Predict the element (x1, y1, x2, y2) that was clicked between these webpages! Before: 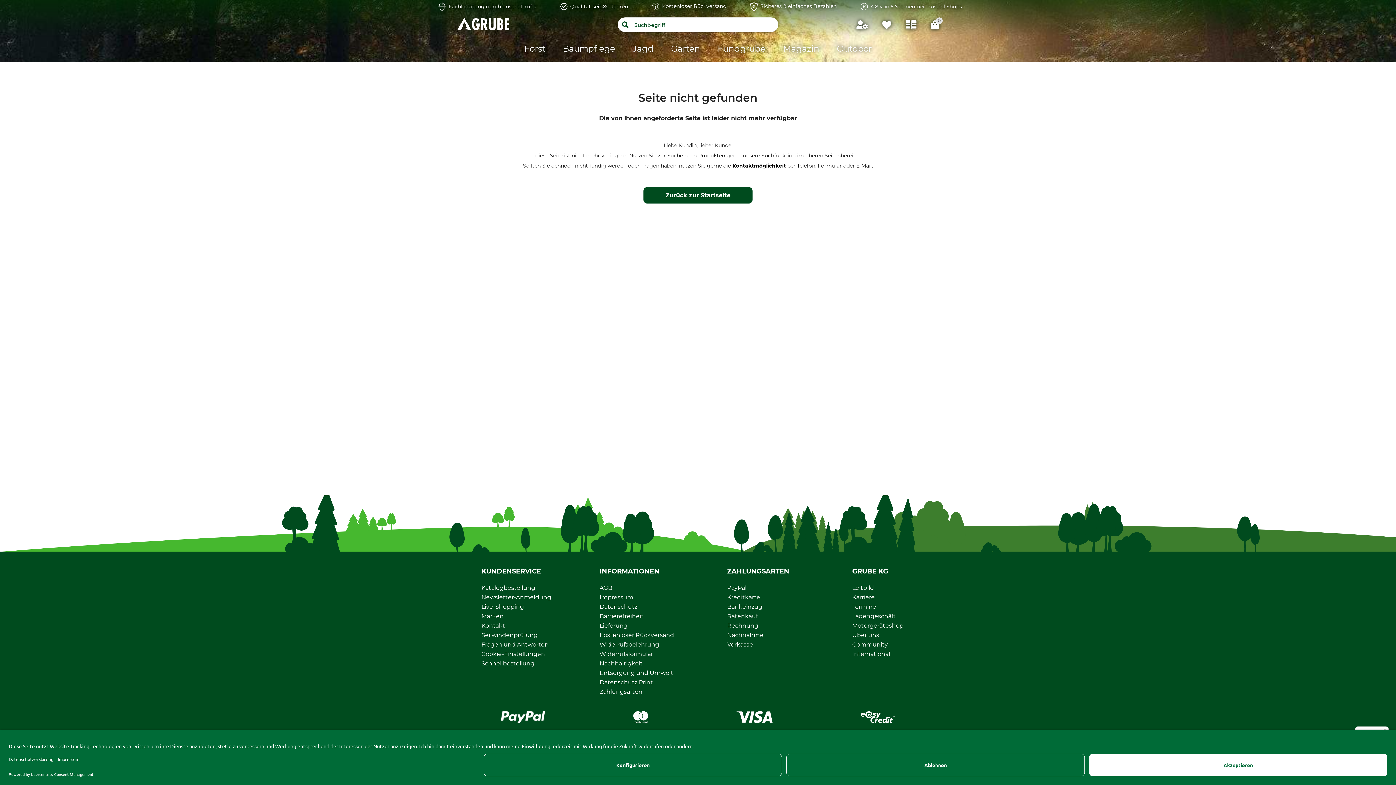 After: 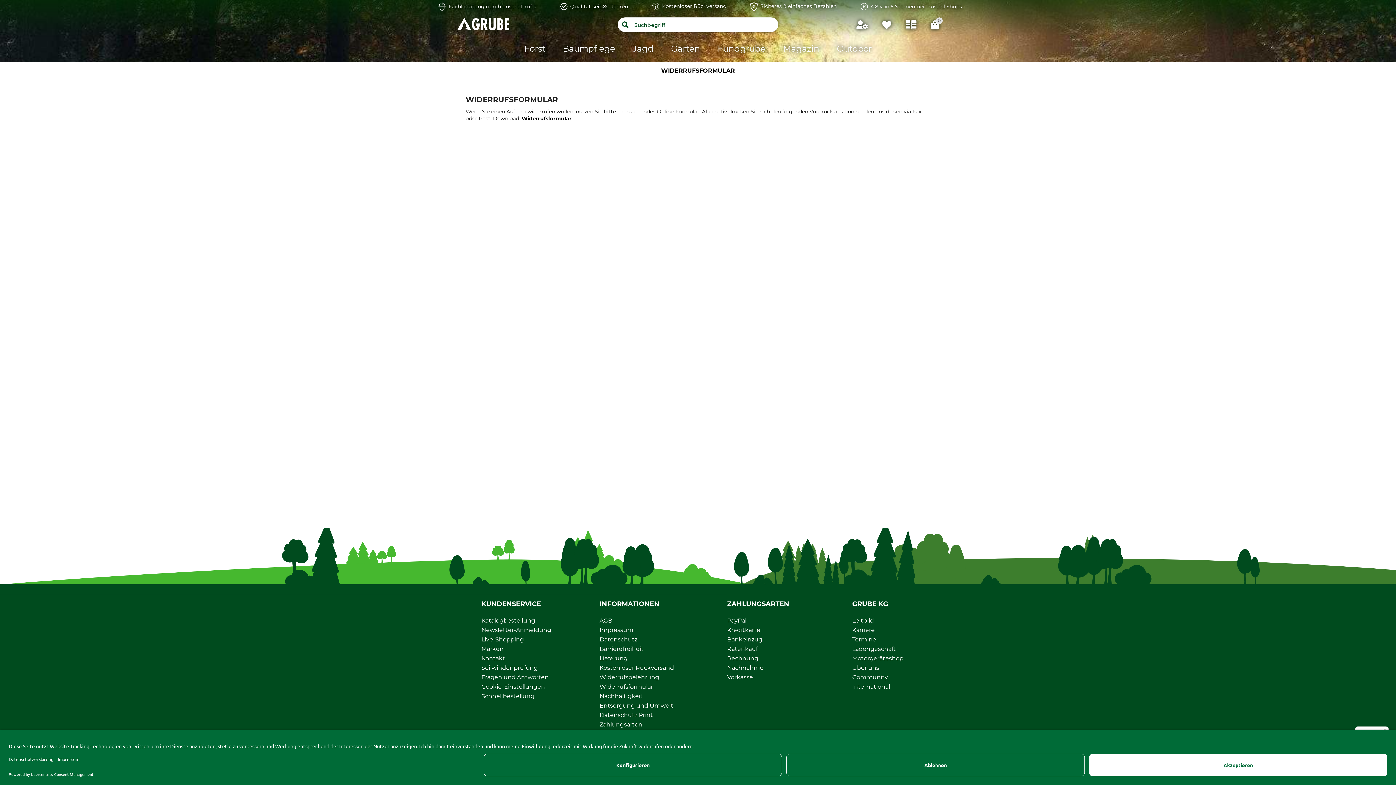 Action: bbox: (599, 649, 676, 659) label: Widerrufsformular